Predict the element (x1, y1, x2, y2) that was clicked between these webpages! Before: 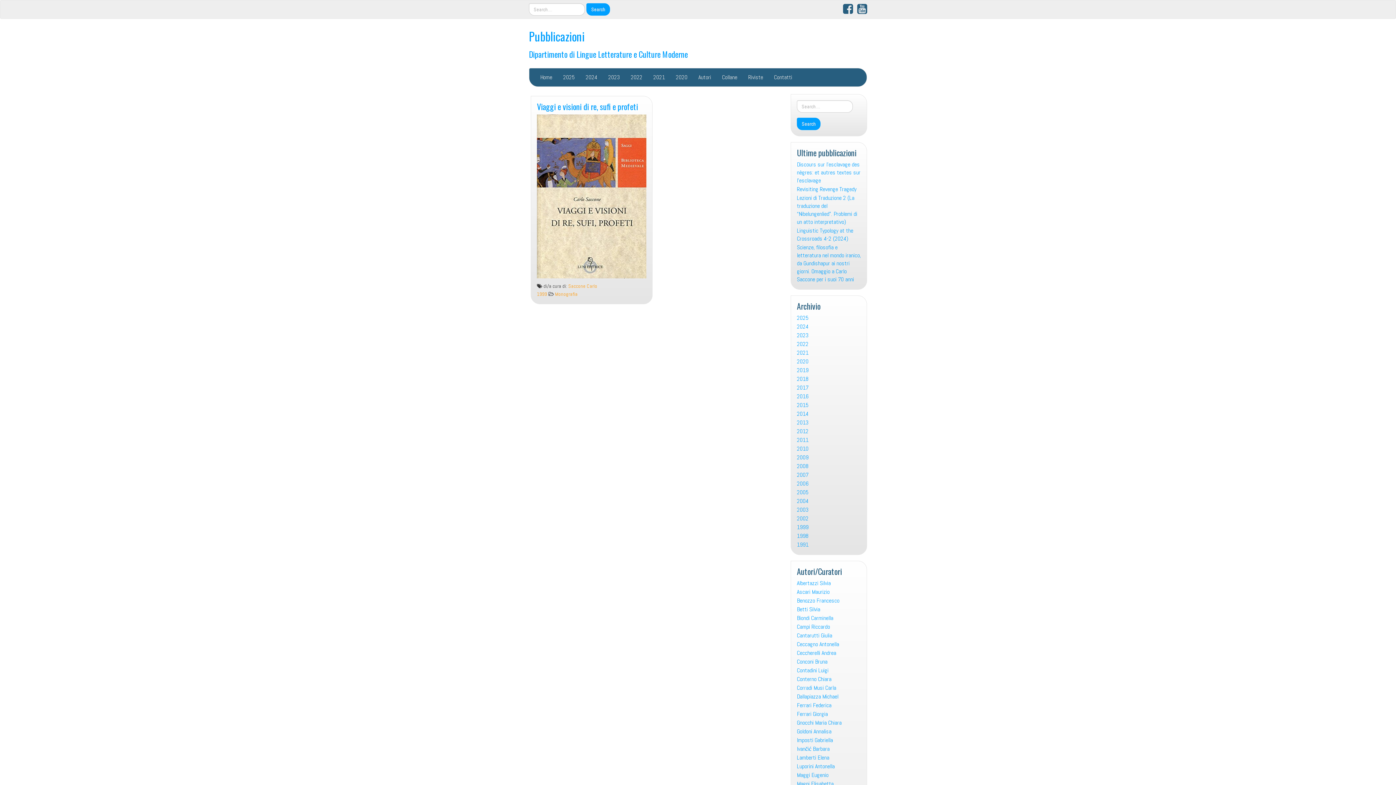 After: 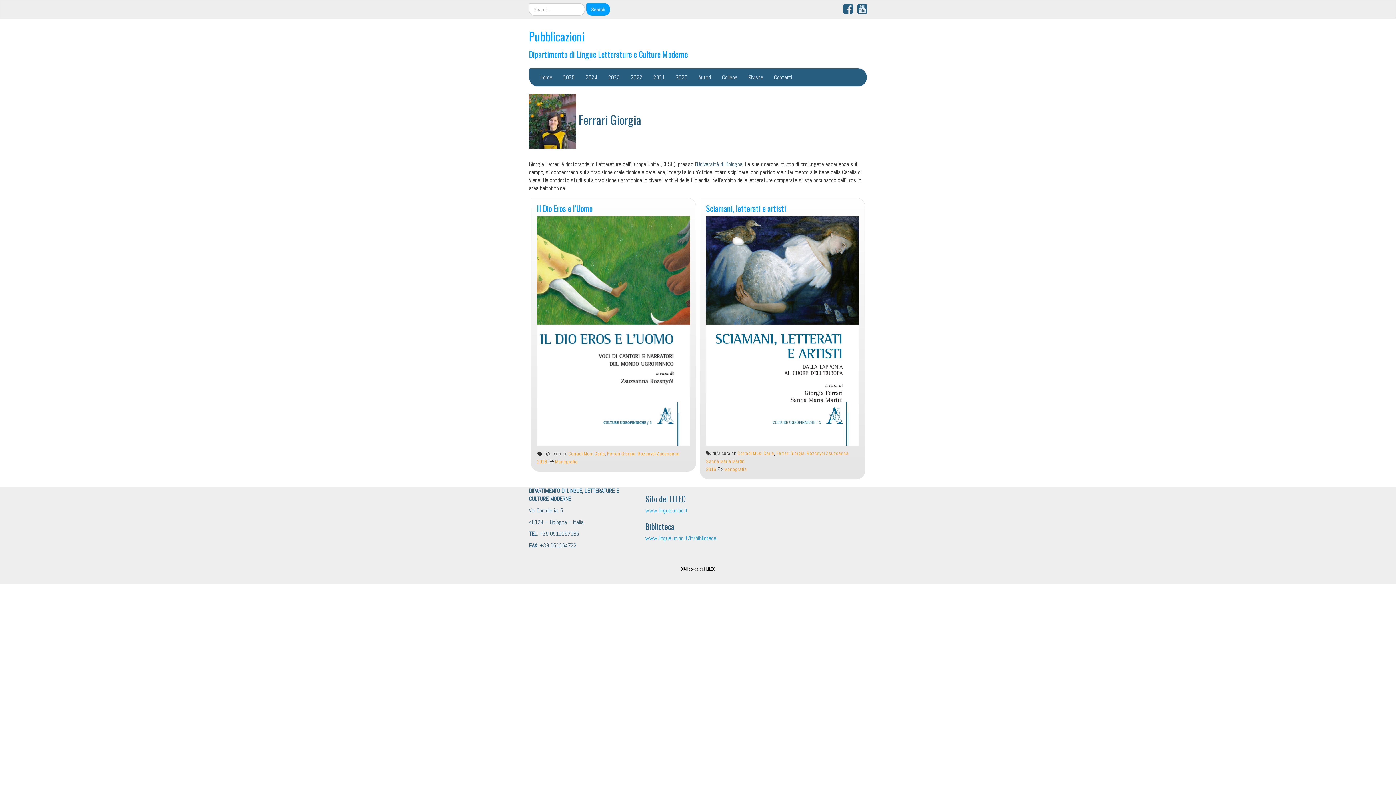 Action: bbox: (797, 710, 861, 718) label: Ferrari Giorgia